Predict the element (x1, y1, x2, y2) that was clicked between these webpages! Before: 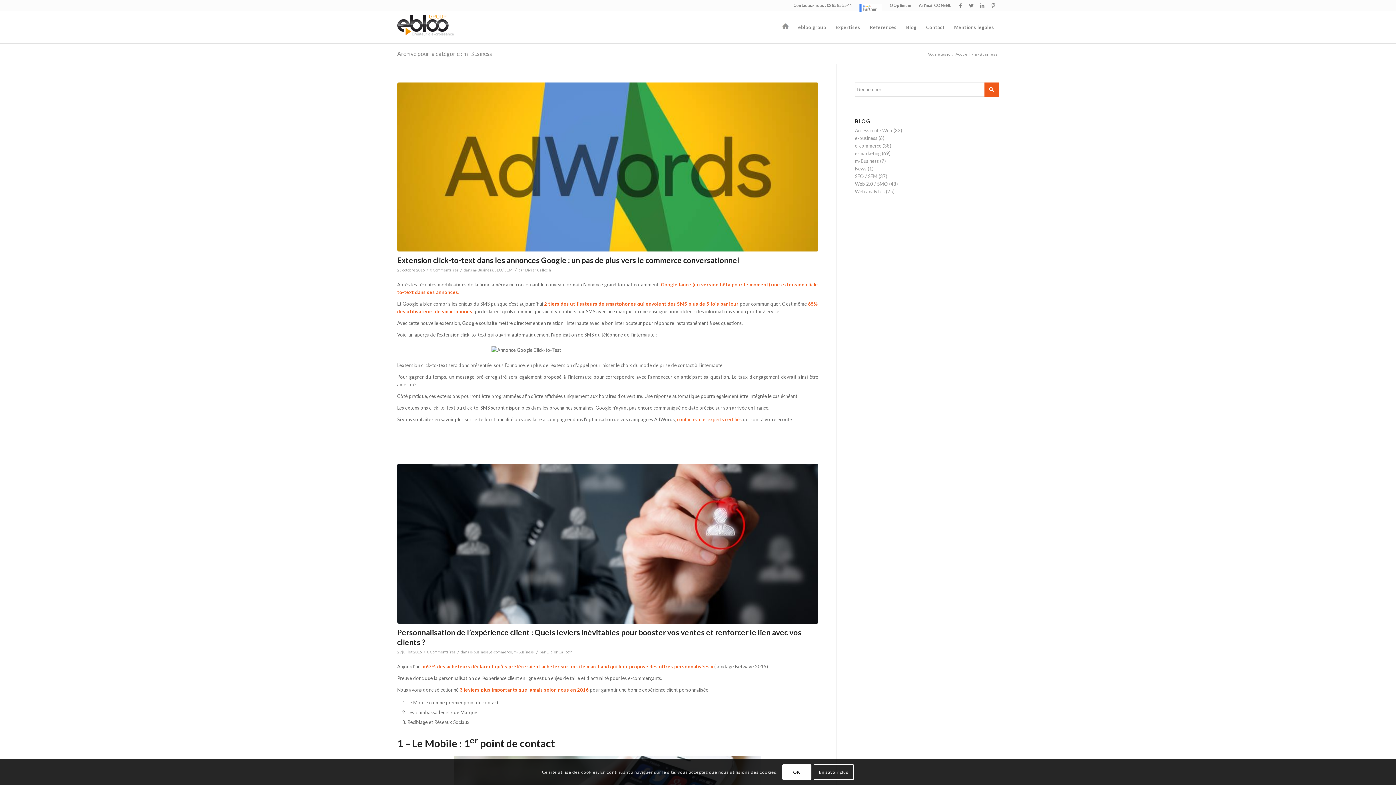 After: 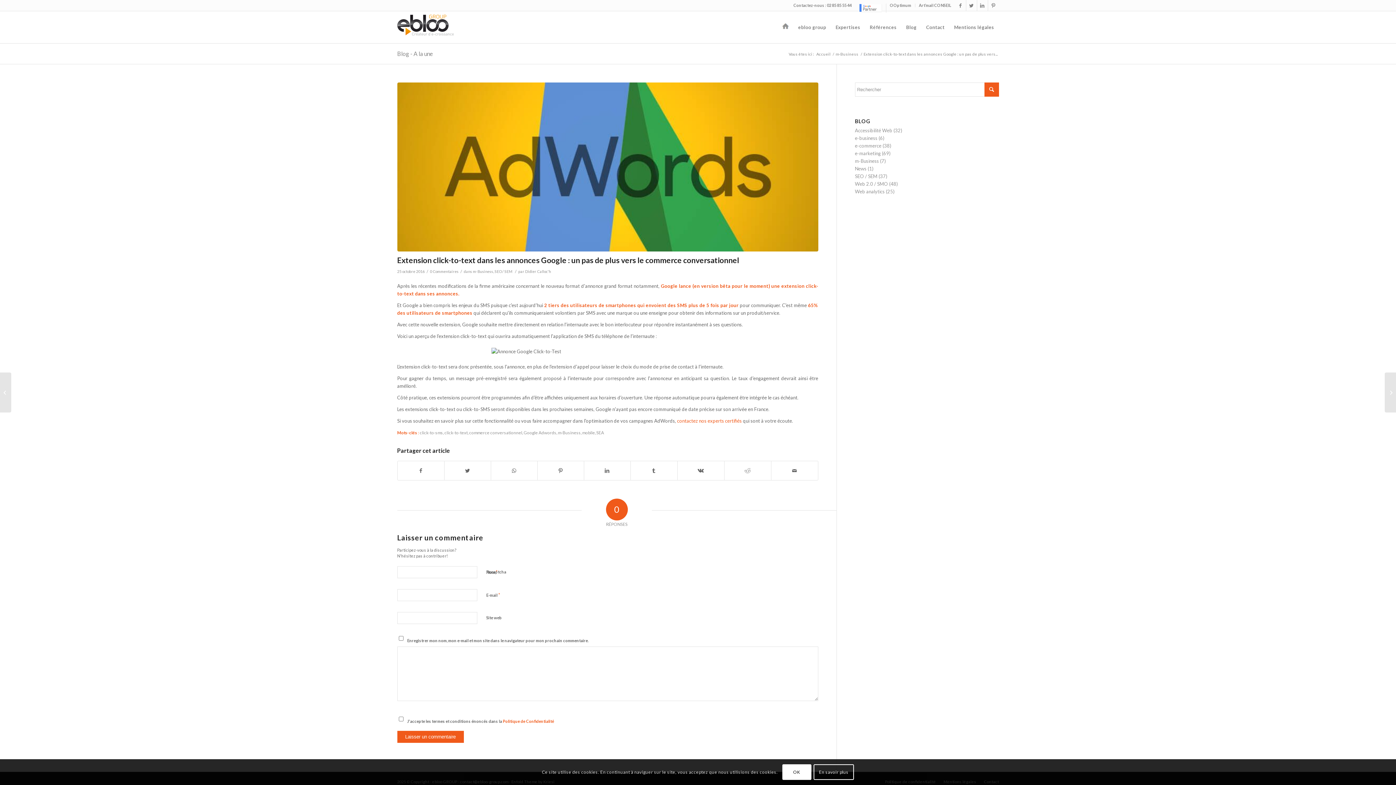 Action: bbox: (397, 82, 818, 251)